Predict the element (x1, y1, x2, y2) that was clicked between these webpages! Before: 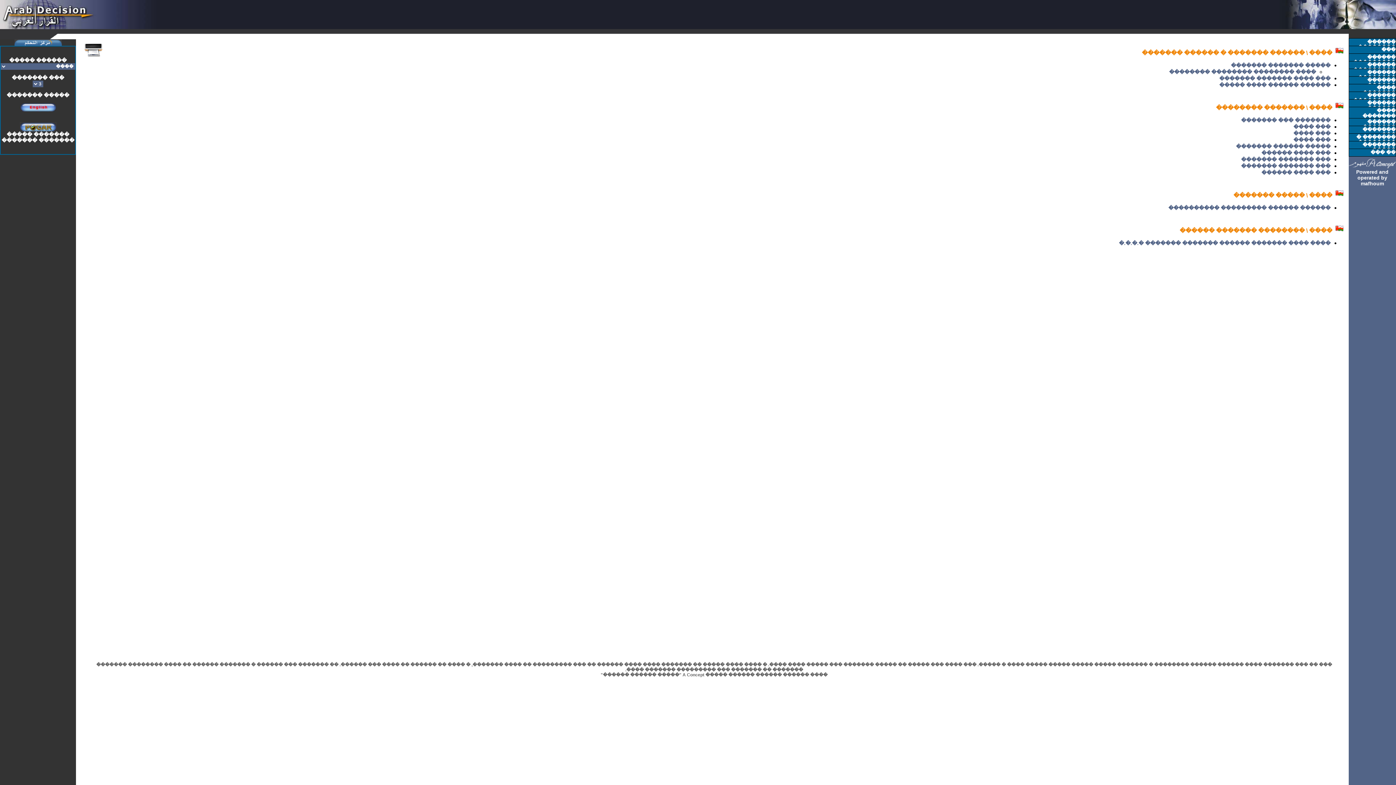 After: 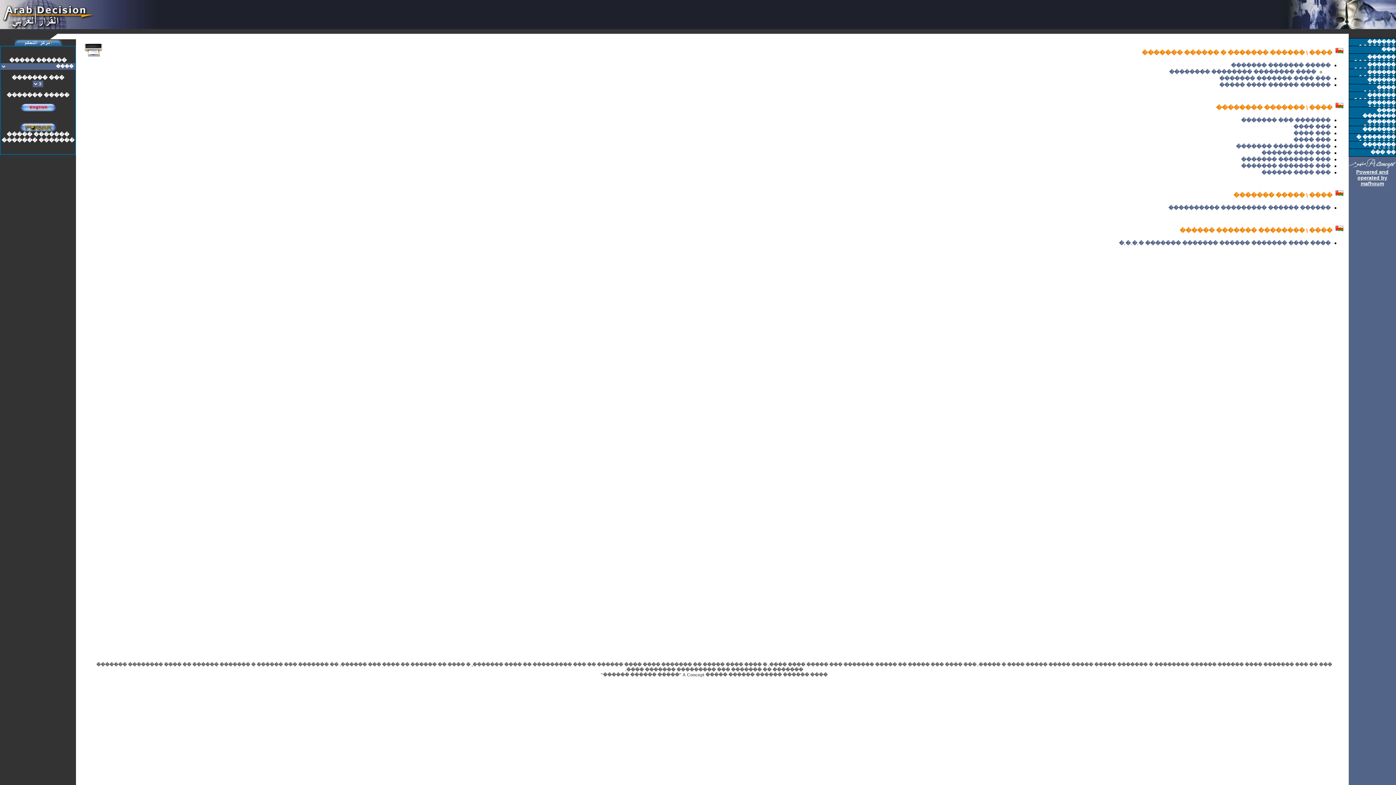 Action: label: Powered and operated by mafhoum bbox: (1356, 169, 1388, 186)